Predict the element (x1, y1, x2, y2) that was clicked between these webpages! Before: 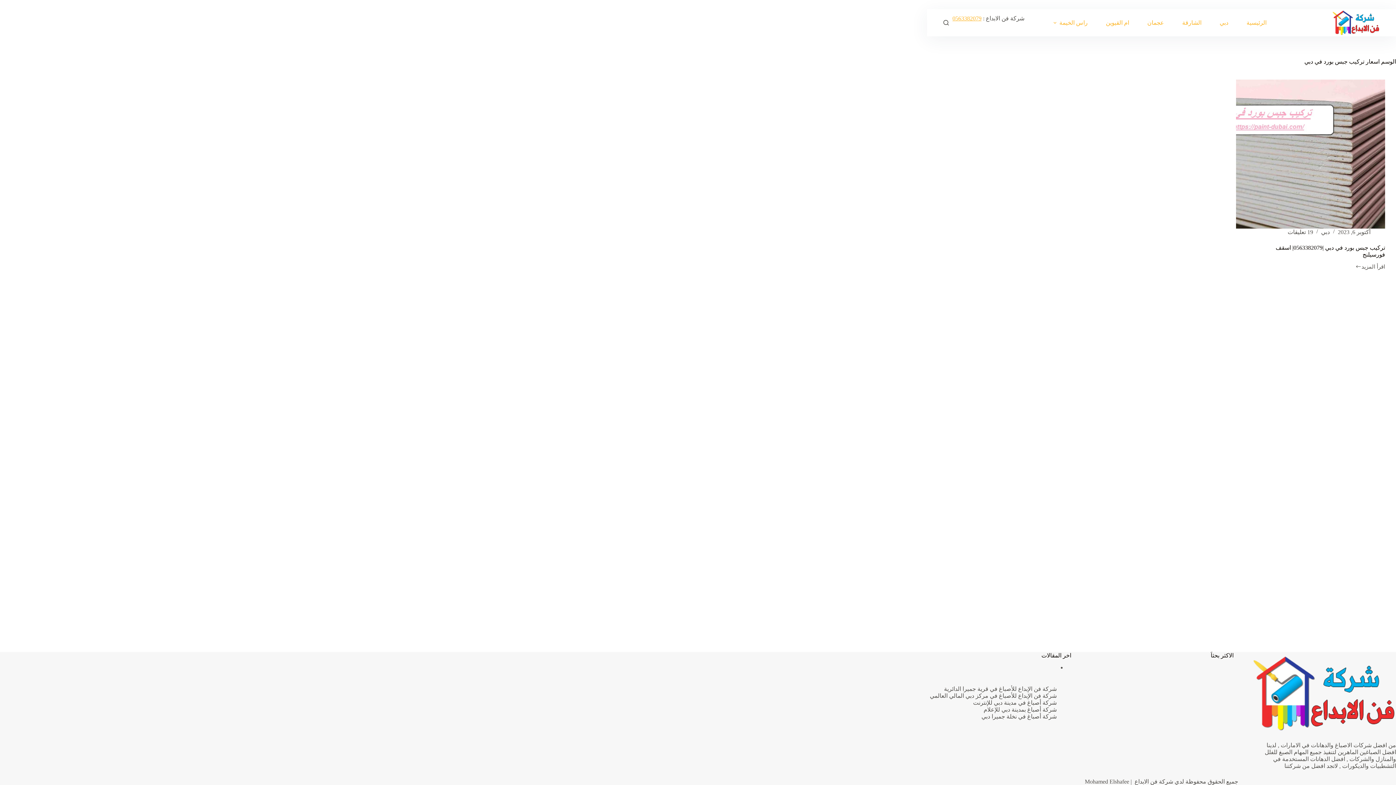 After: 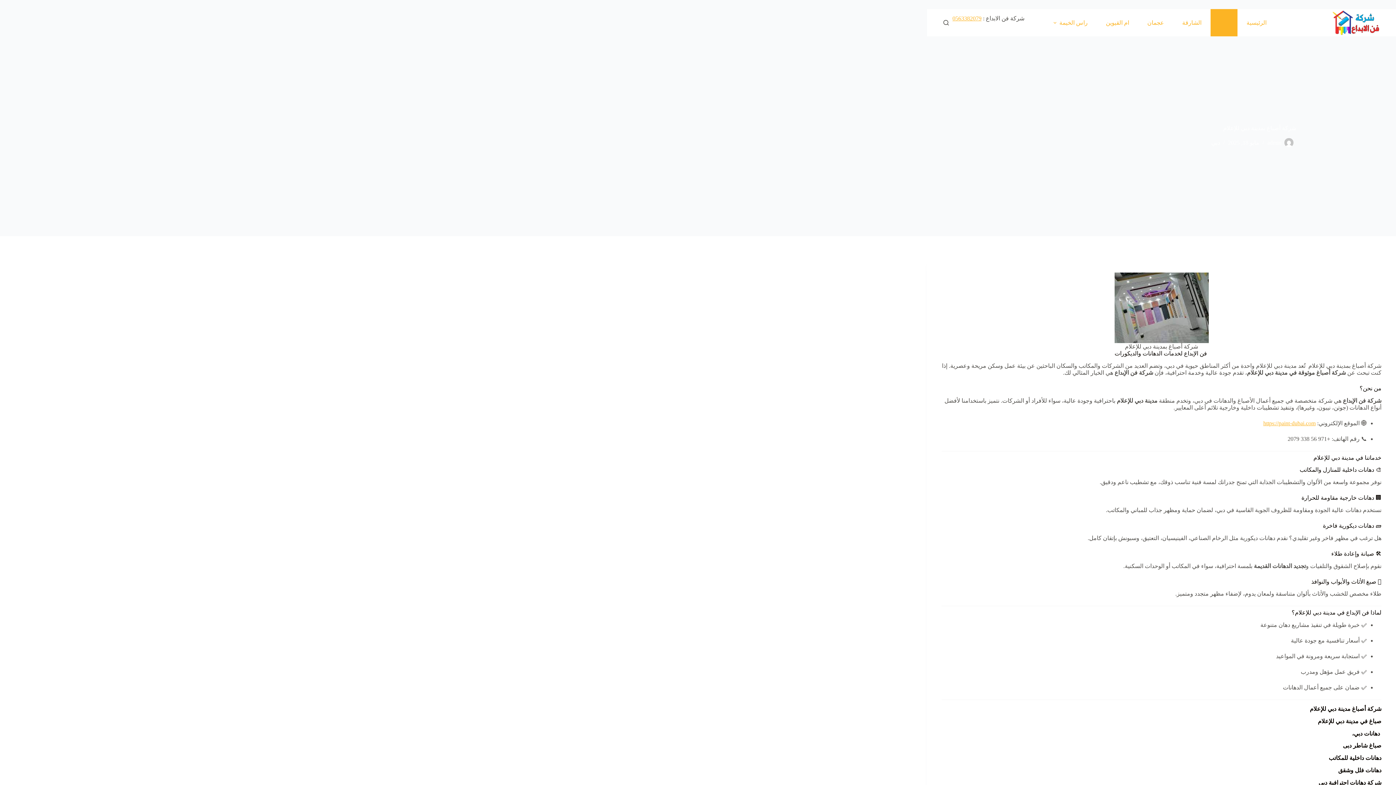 Action: label: شركة أصباغ بمدينة دبي للإعلام bbox: (983, 706, 1056, 713)